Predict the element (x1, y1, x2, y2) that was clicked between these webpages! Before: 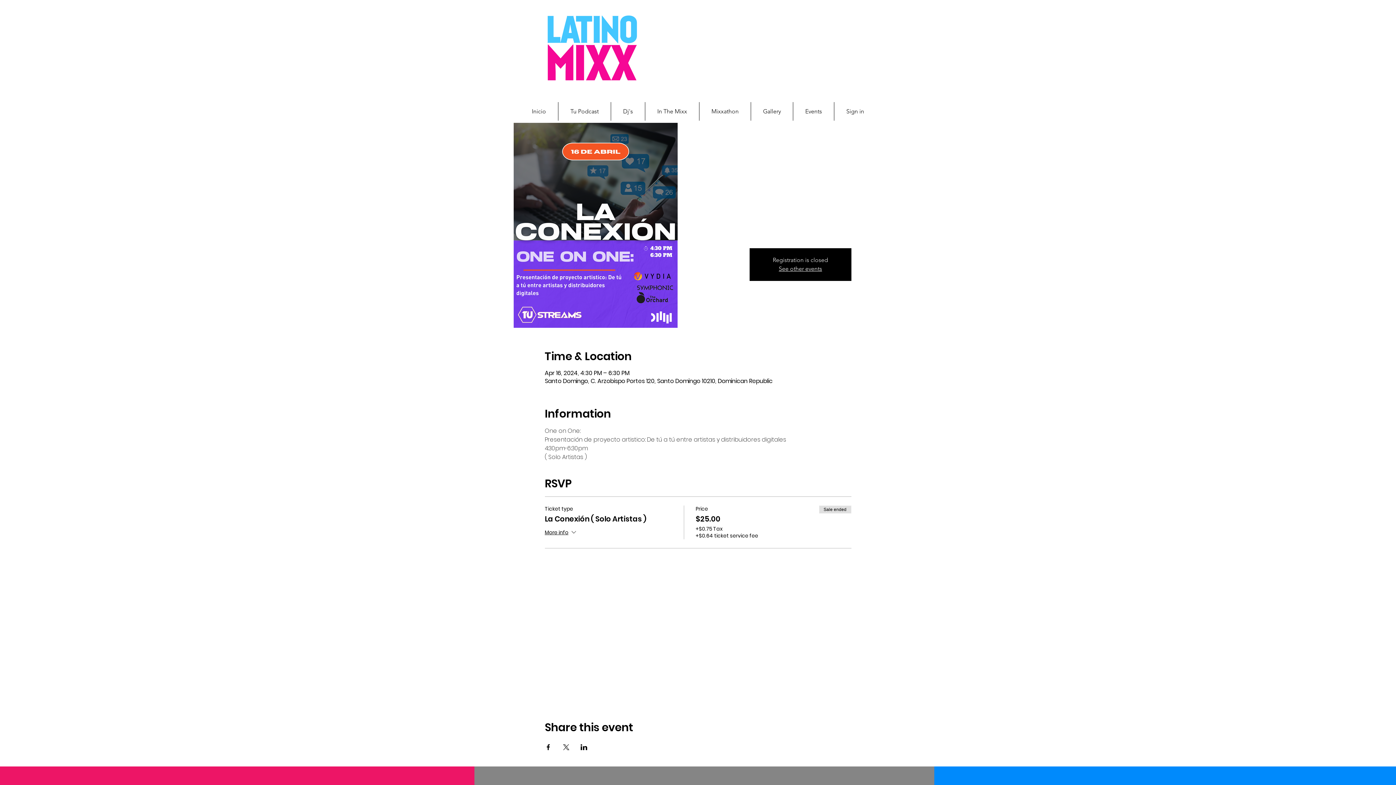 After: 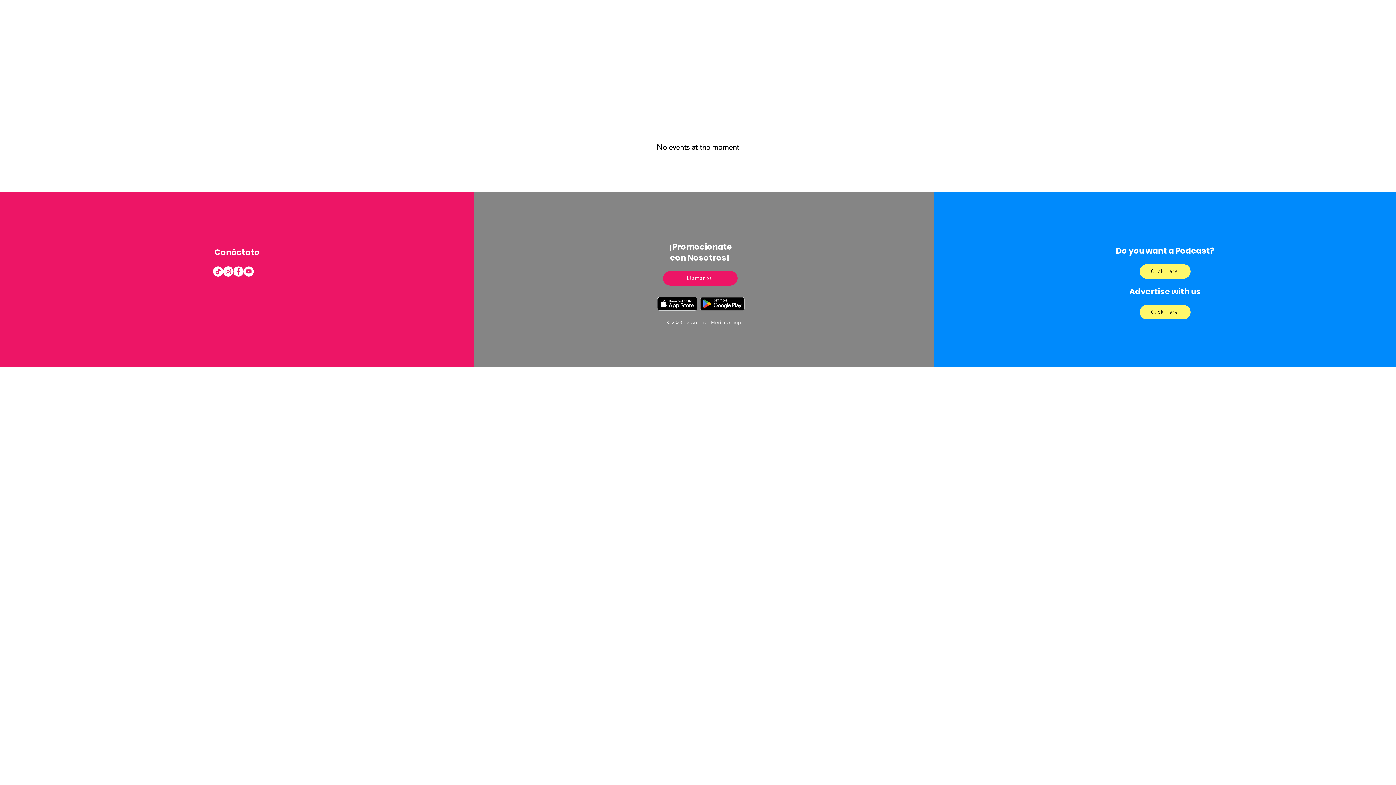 Action: bbox: (793, 102, 834, 120) label: Events